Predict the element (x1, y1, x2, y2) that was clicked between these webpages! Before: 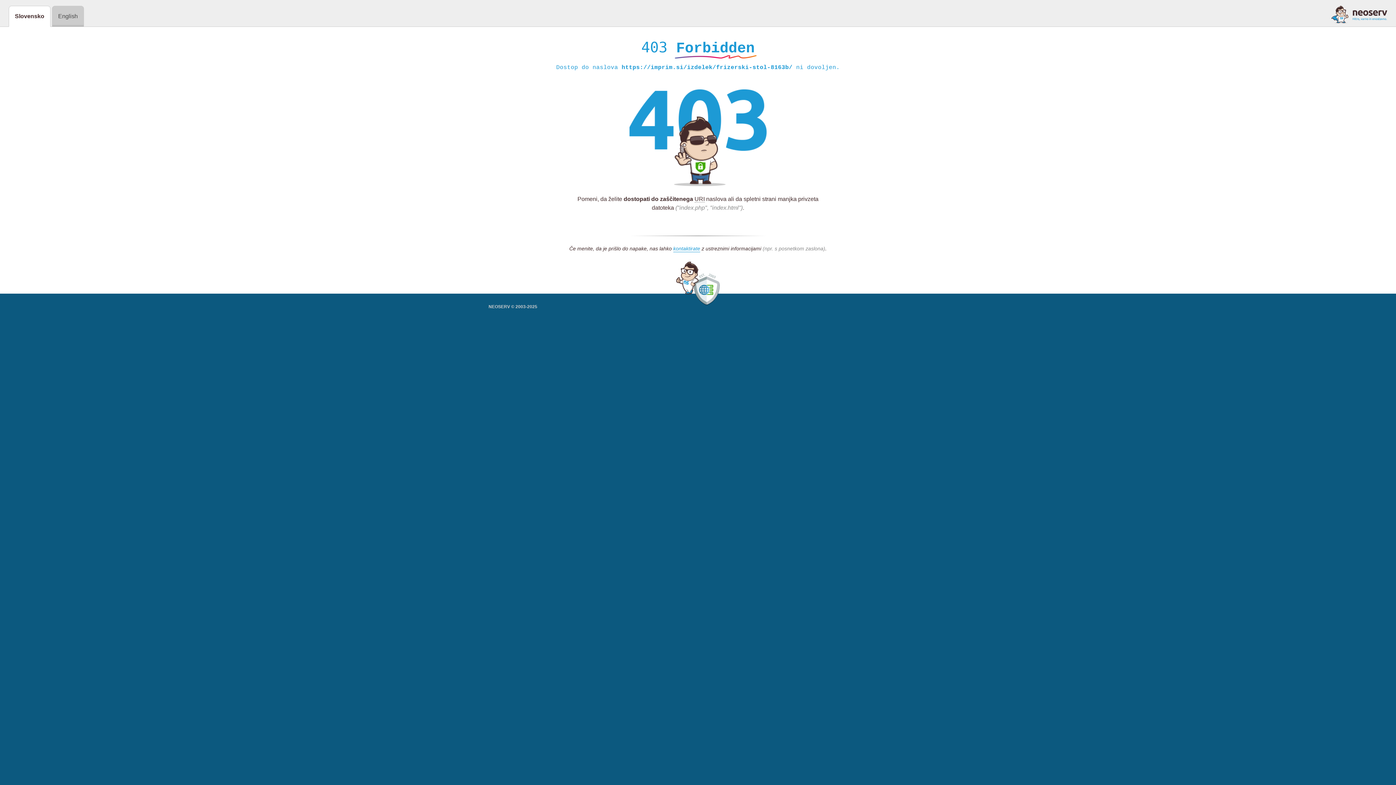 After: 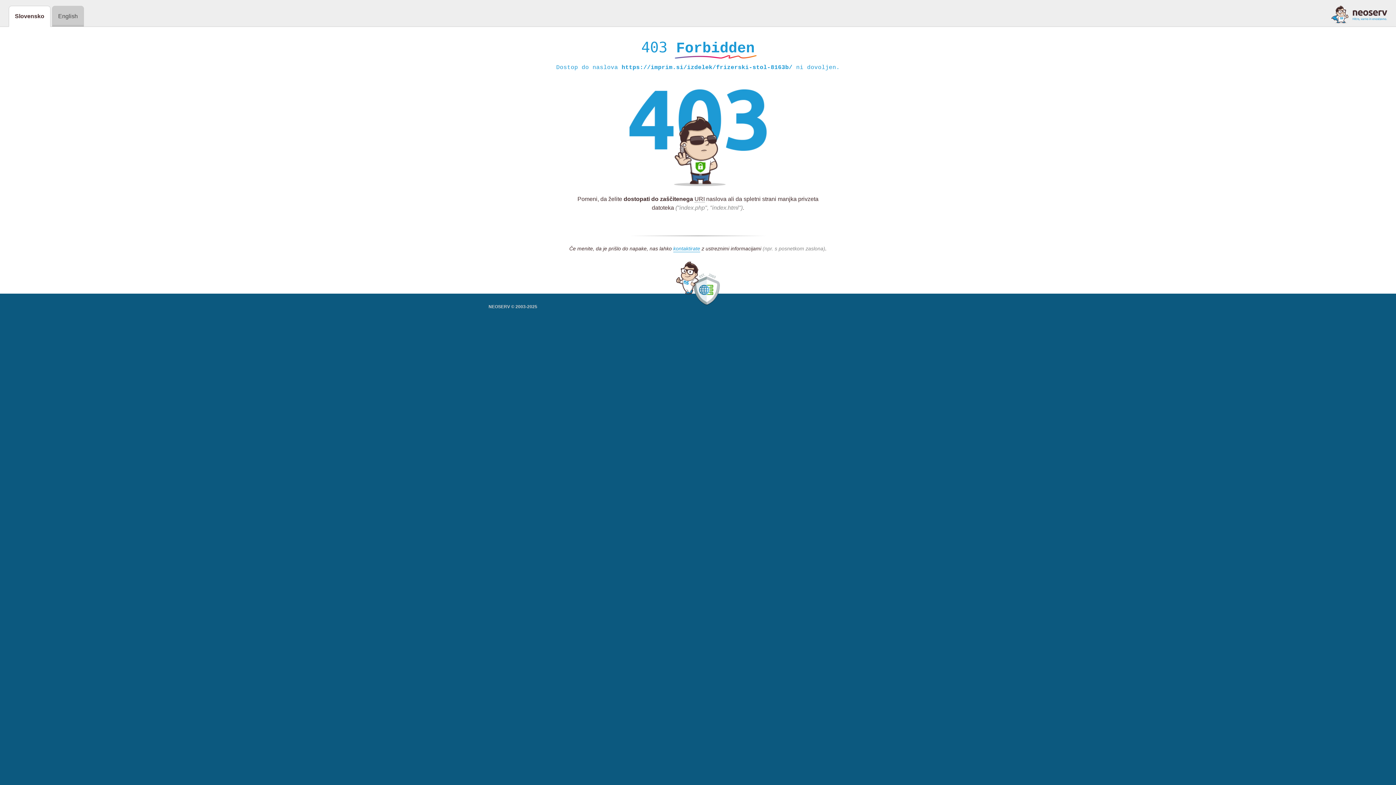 Action: bbox: (1331, 5, 1387, 23)